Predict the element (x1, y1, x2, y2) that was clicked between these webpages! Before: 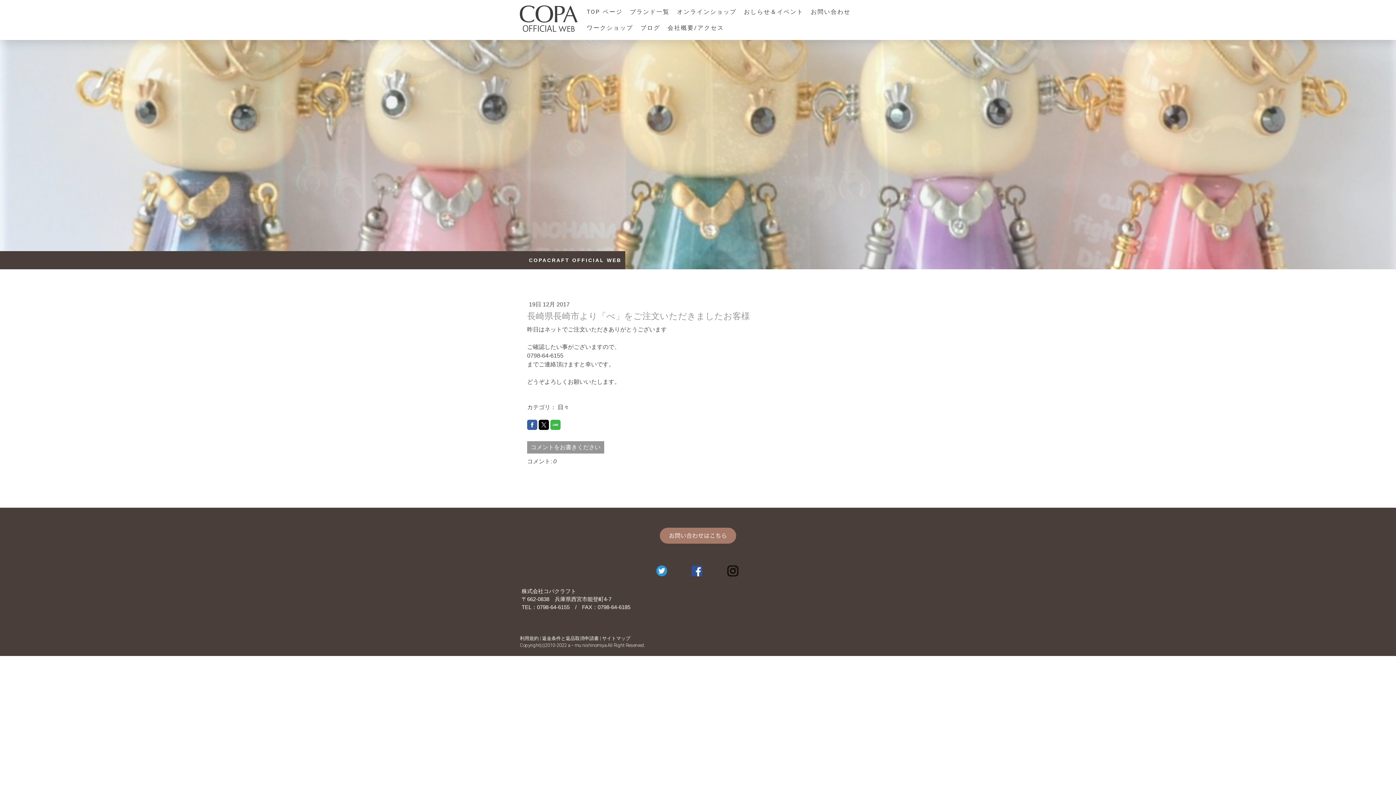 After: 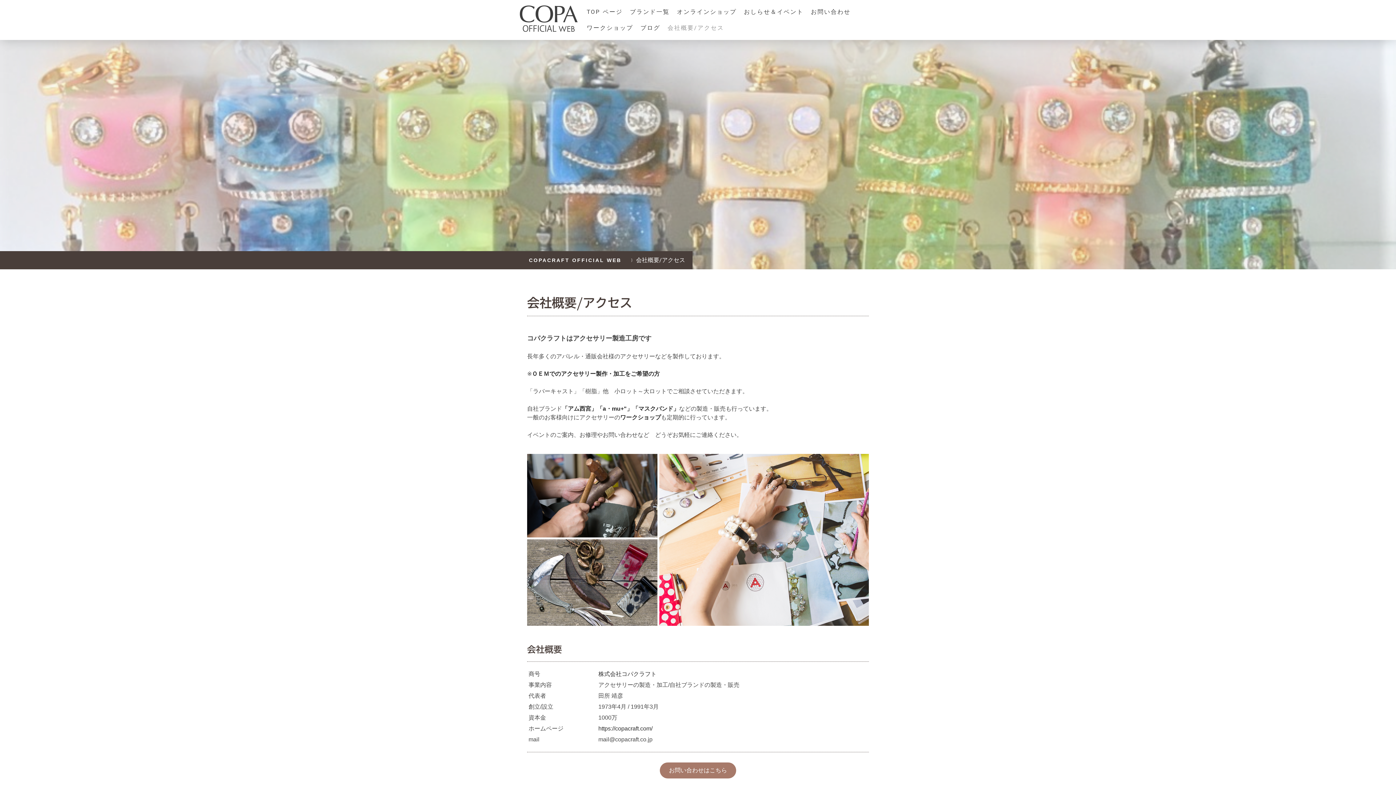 Action: bbox: (664, 20, 727, 36) label: 会社概要/アクセス